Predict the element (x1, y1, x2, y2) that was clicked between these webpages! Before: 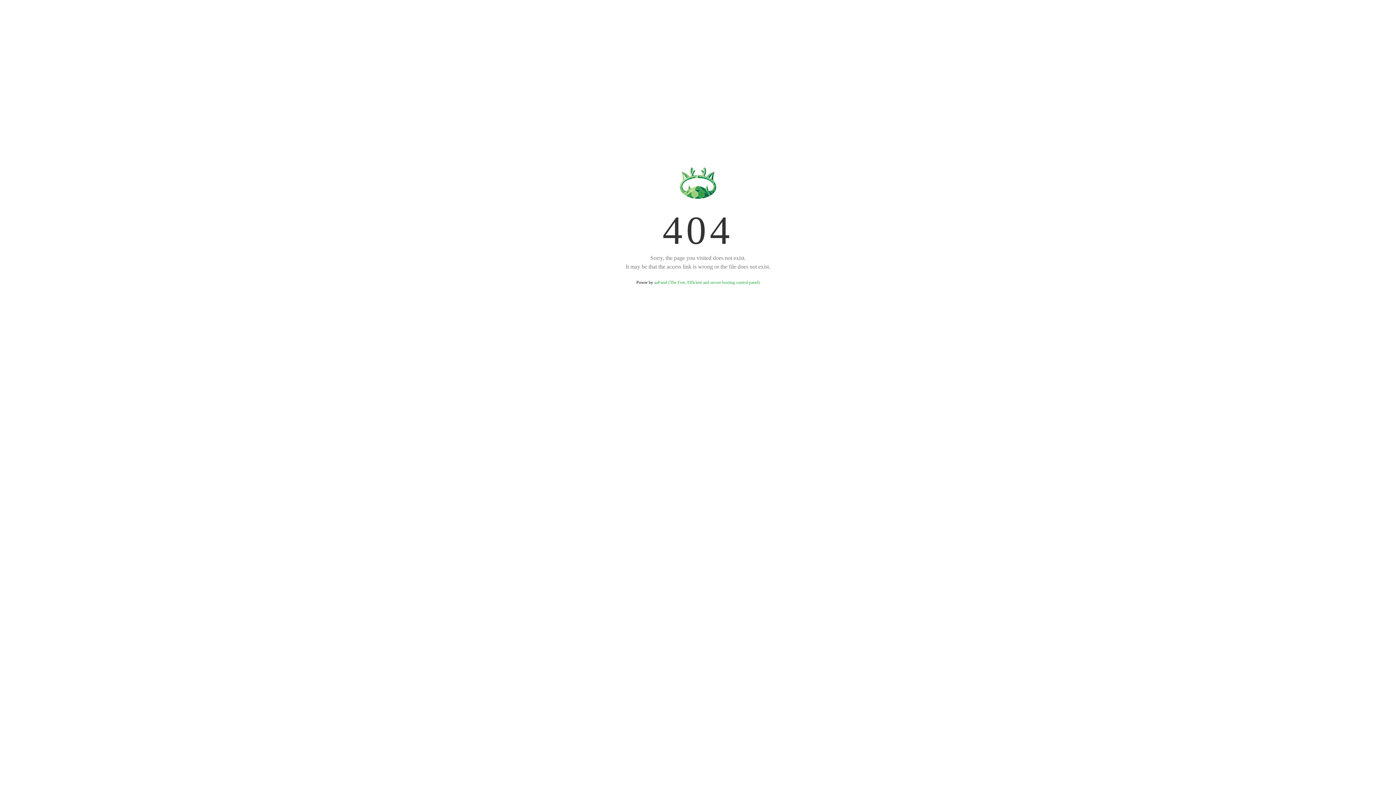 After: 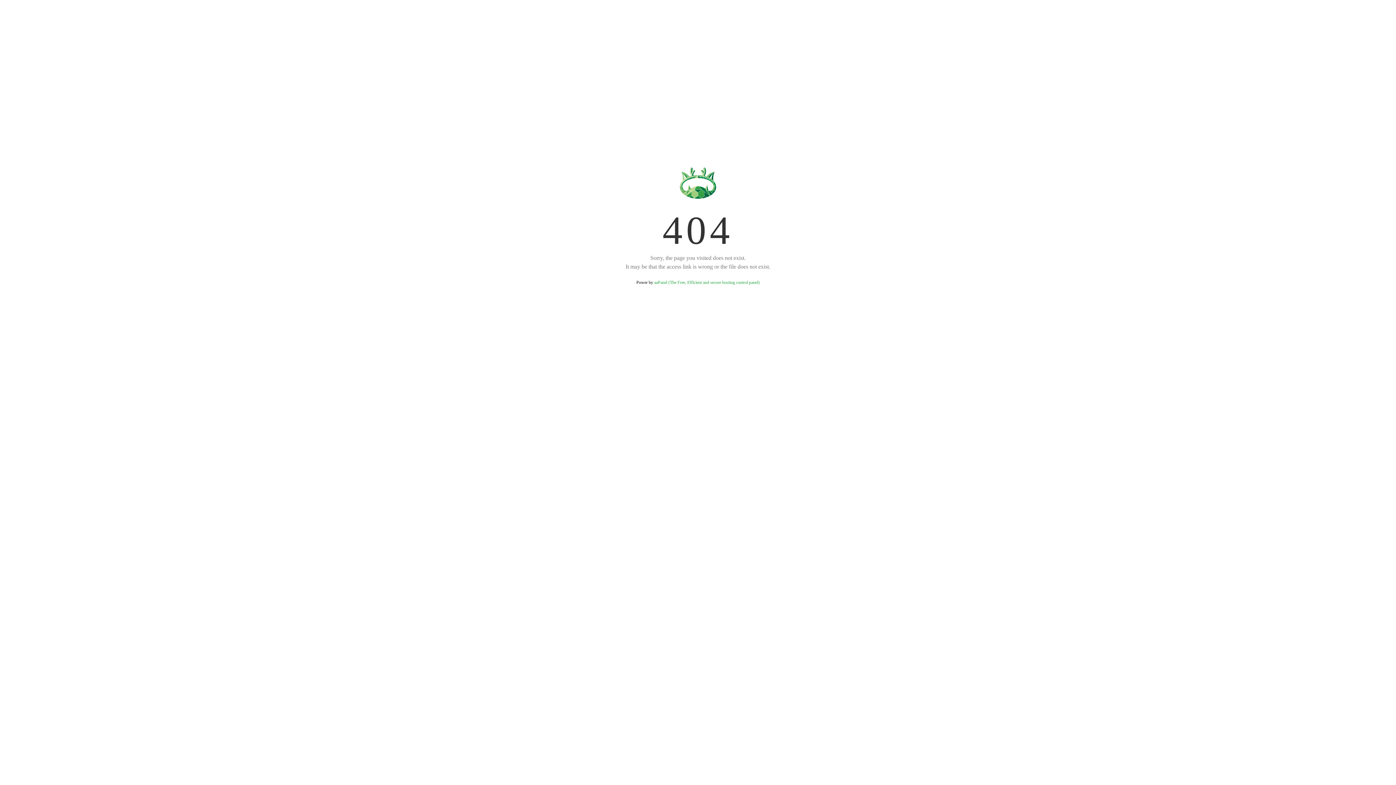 Action: bbox: (654, 280, 759, 285) label: aaPanel (The Free, Efficient and secure hosting control panel)